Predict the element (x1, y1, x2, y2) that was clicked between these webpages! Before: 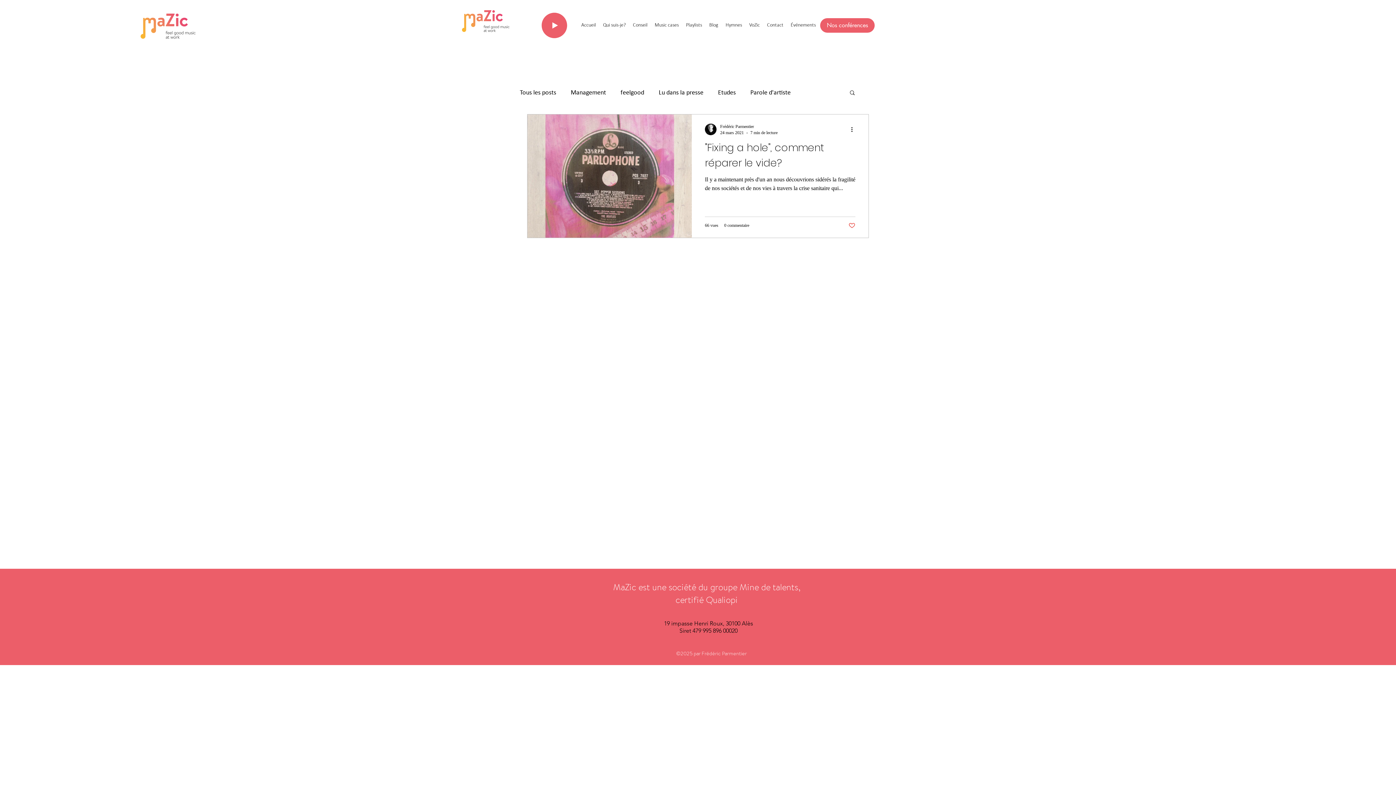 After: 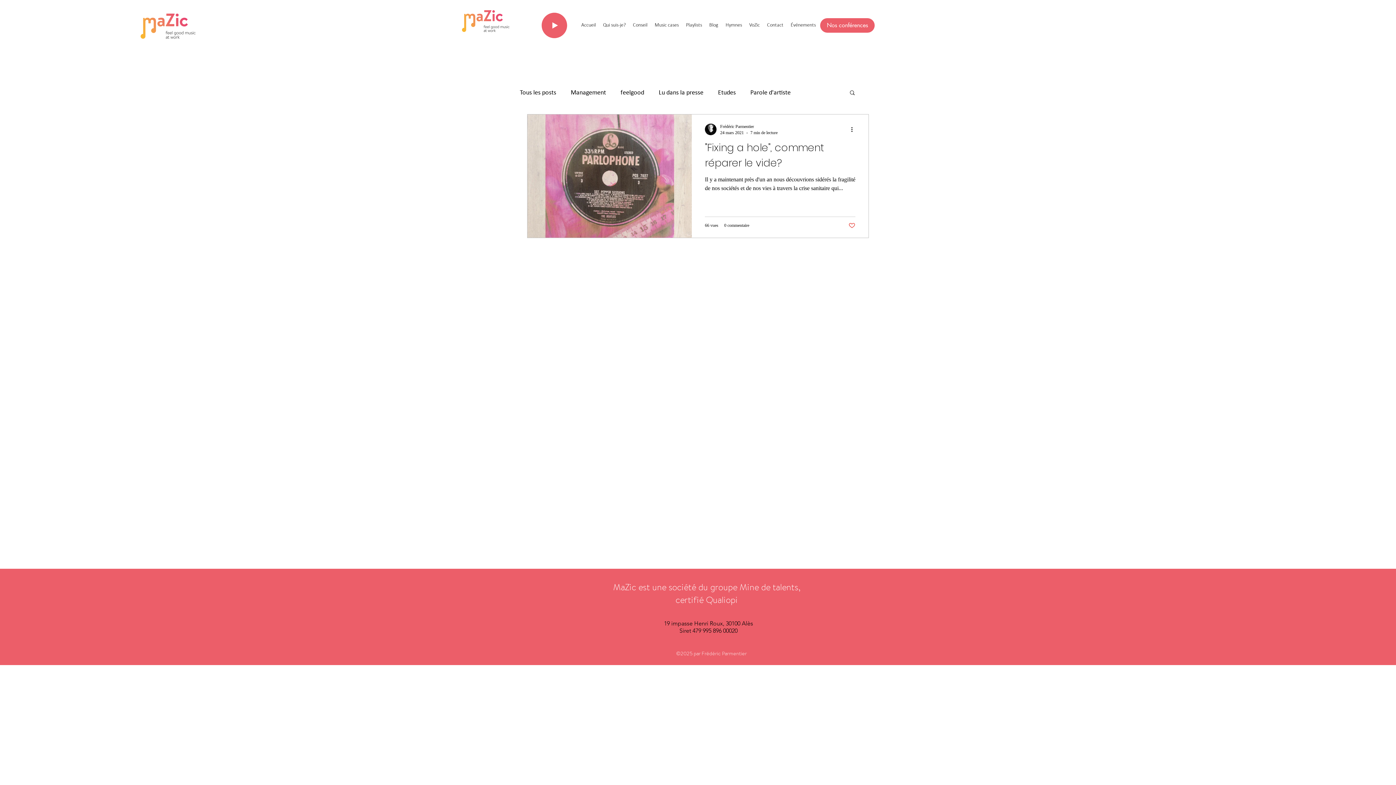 Action: bbox: (848, 222, 855, 229) label: Like post